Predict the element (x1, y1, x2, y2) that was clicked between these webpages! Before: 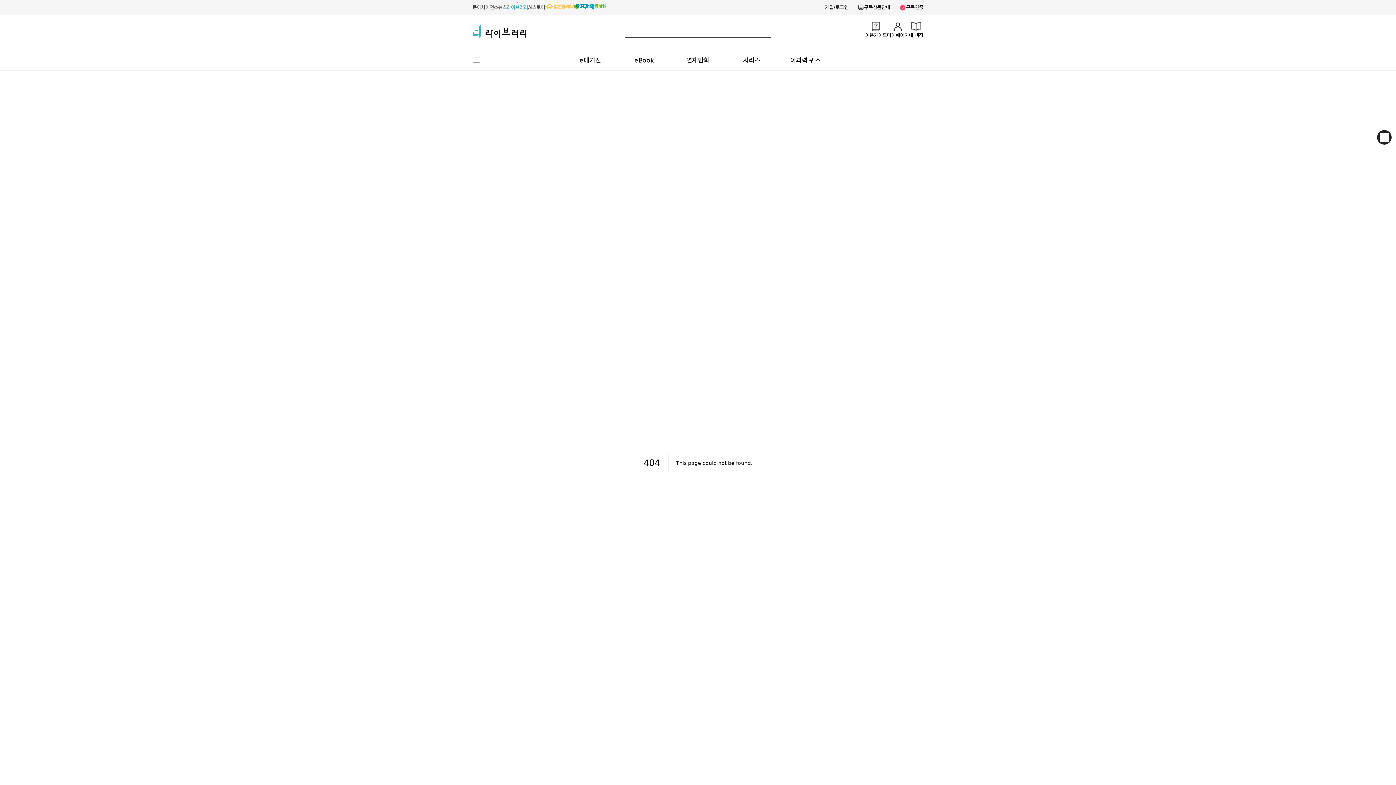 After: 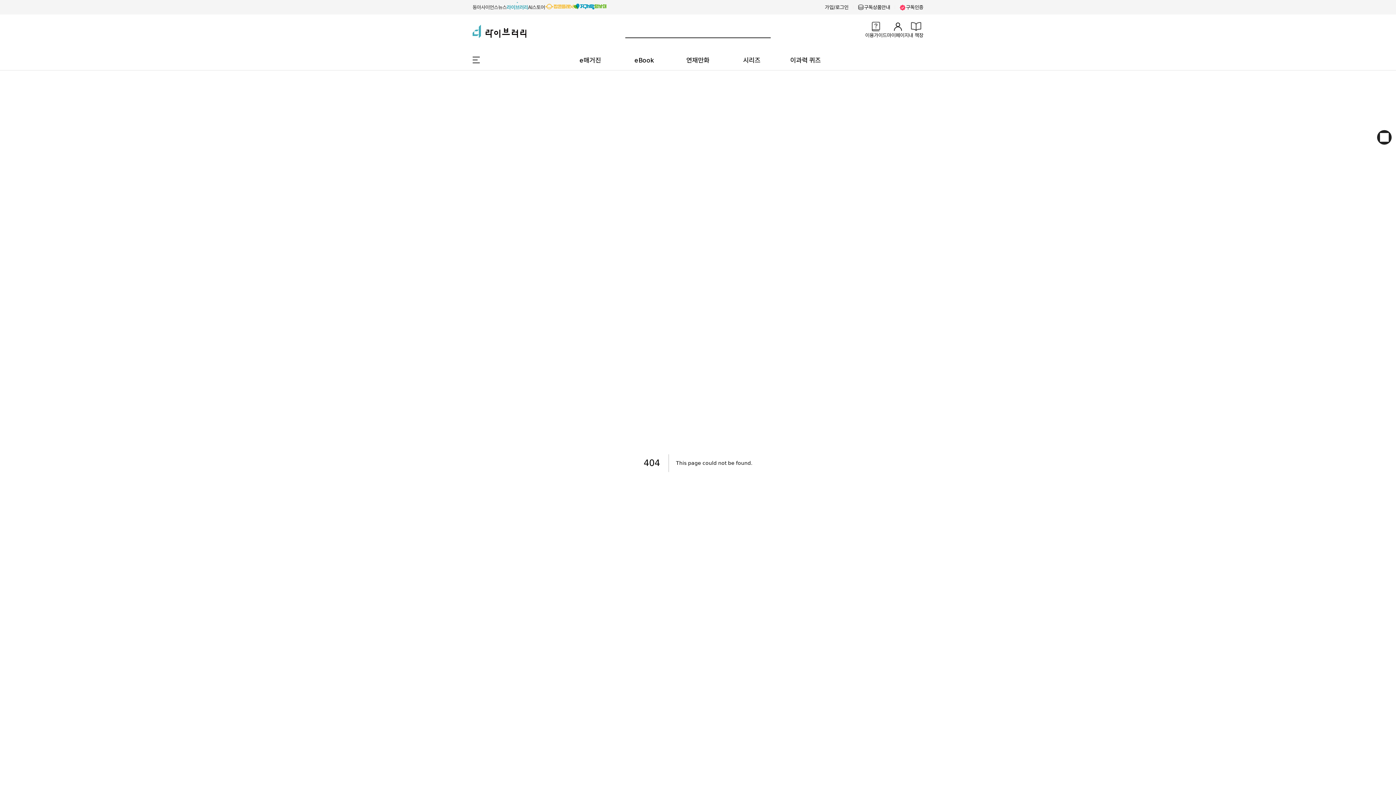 Action: bbox: (545, 3, 573, 10)